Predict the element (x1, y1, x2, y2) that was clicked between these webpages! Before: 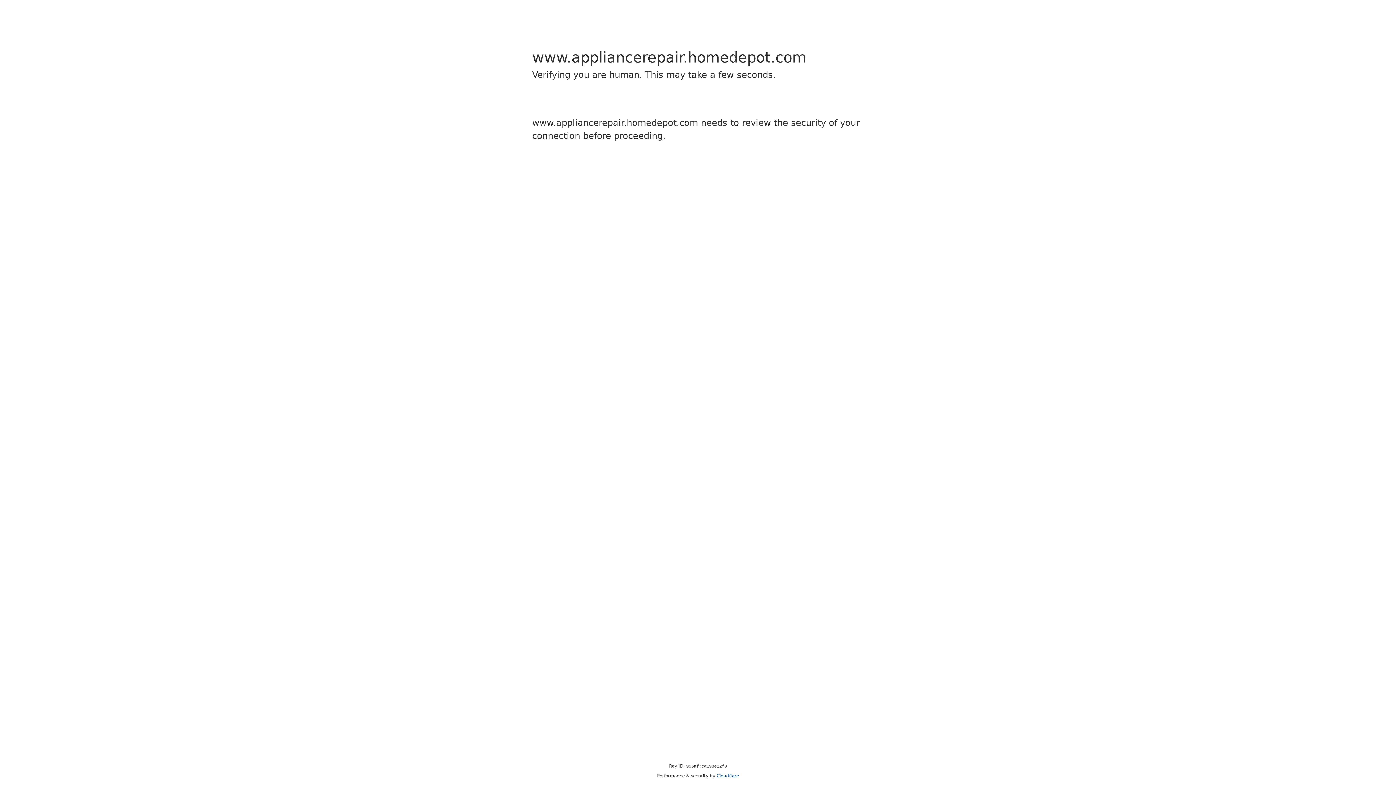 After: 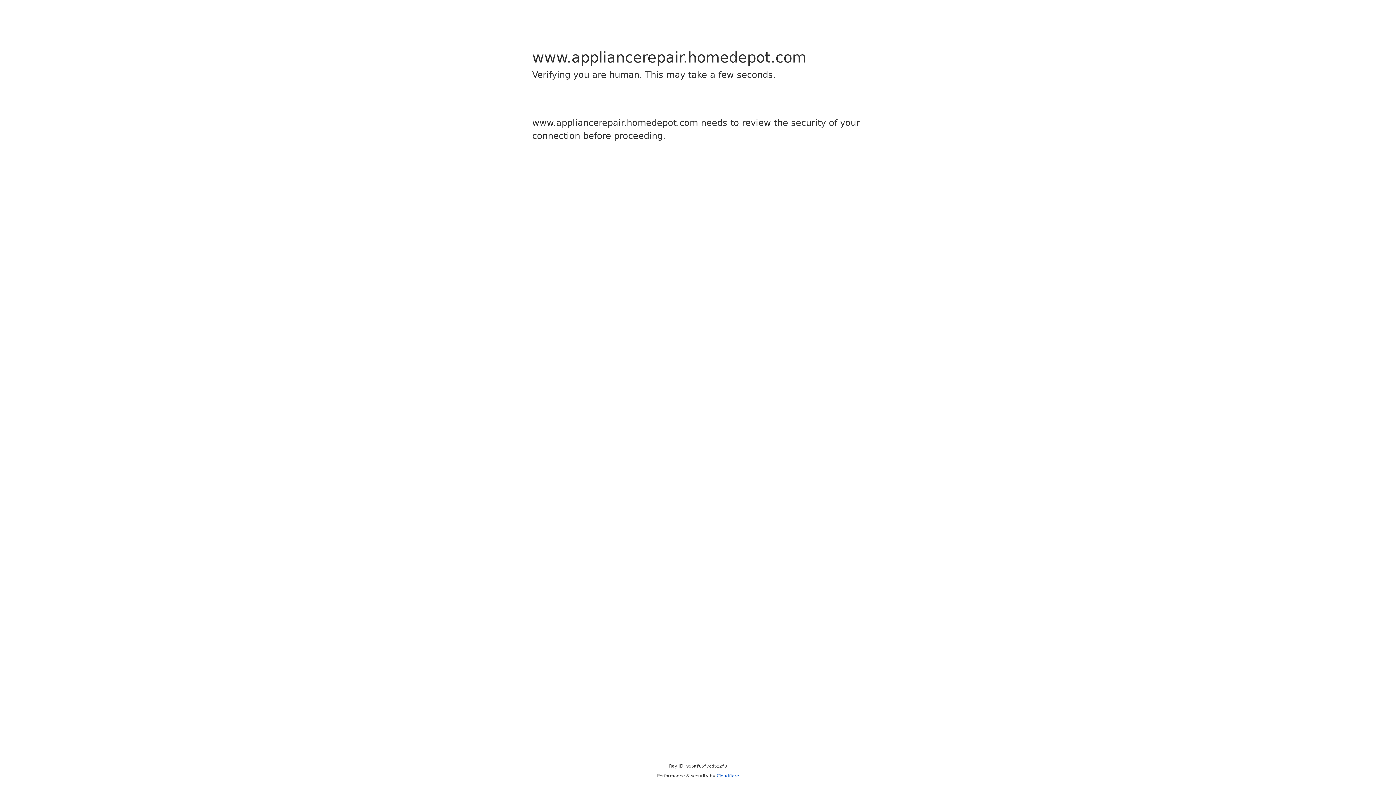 Action: bbox: (716, 773, 739, 778) label: Cloudflare